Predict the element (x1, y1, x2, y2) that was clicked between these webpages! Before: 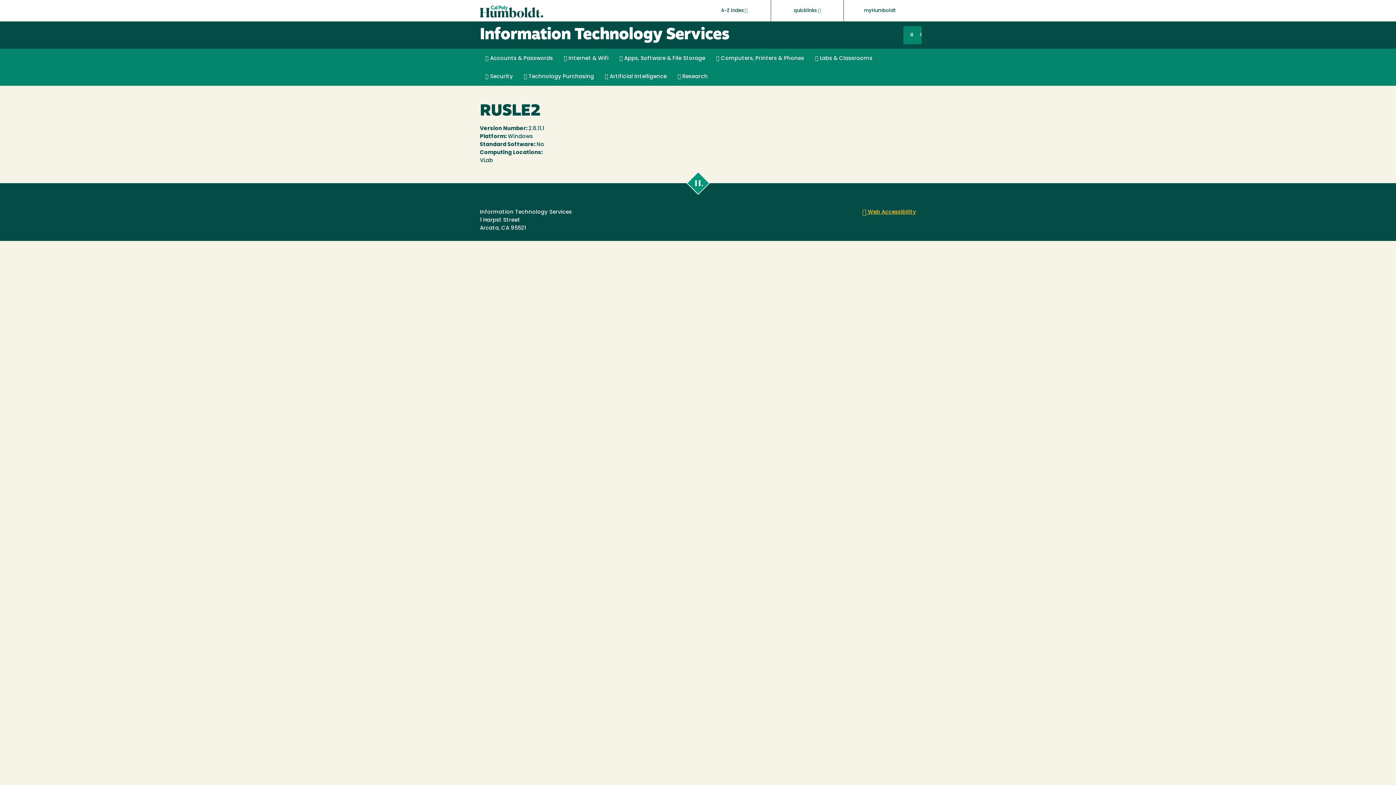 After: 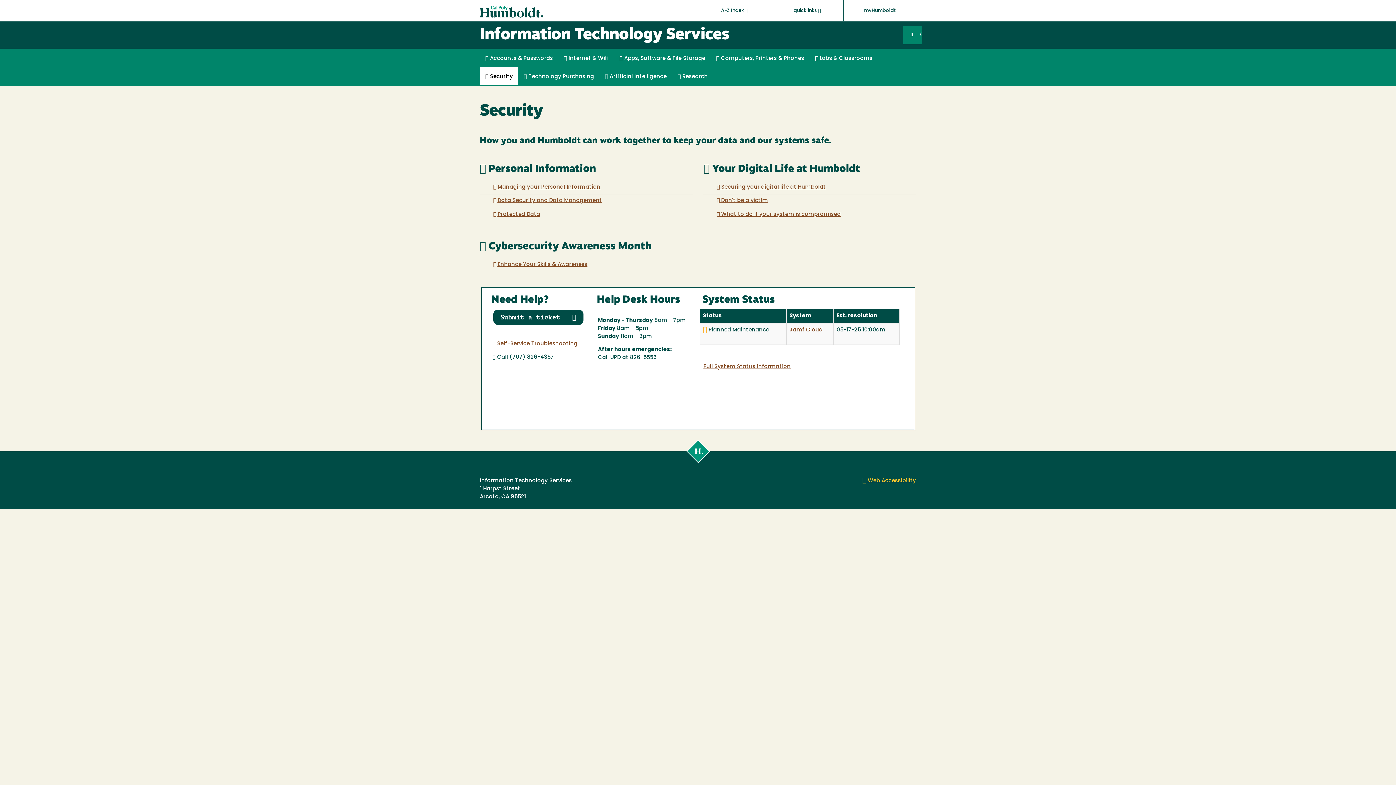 Action: bbox: (480, 67, 518, 85) label:  Security